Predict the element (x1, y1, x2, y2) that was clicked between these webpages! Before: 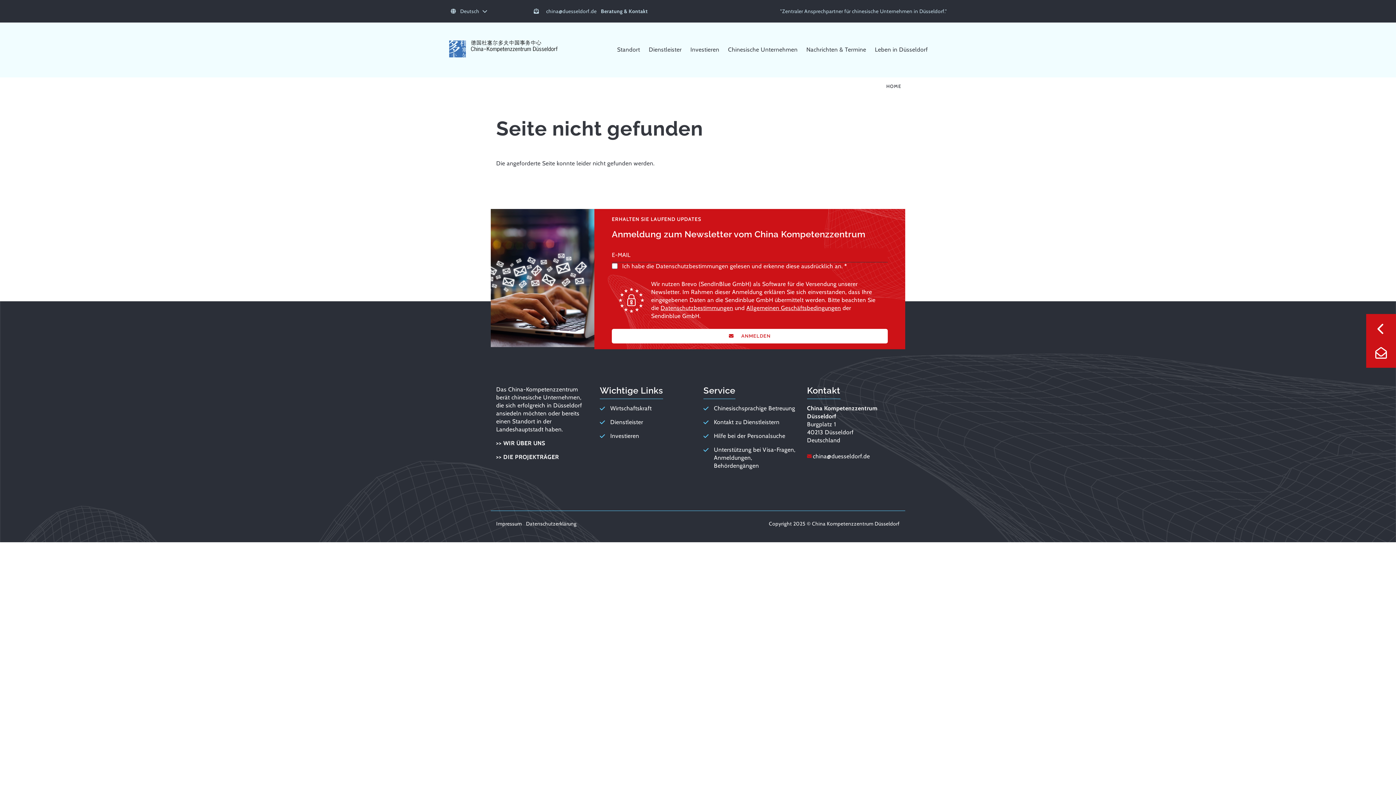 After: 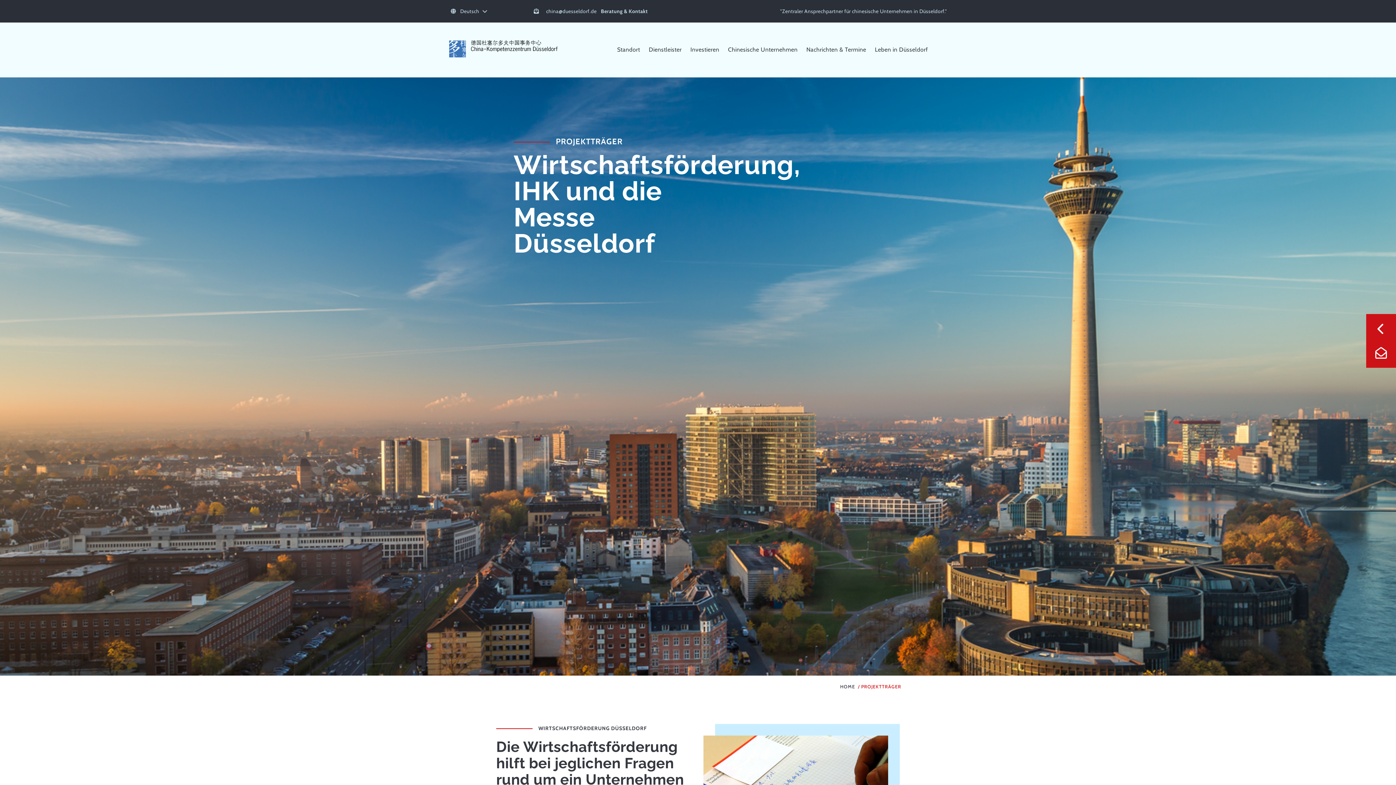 Action: bbox: (496, 453, 559, 460) label: >> DIE PROJEKTRÄGER